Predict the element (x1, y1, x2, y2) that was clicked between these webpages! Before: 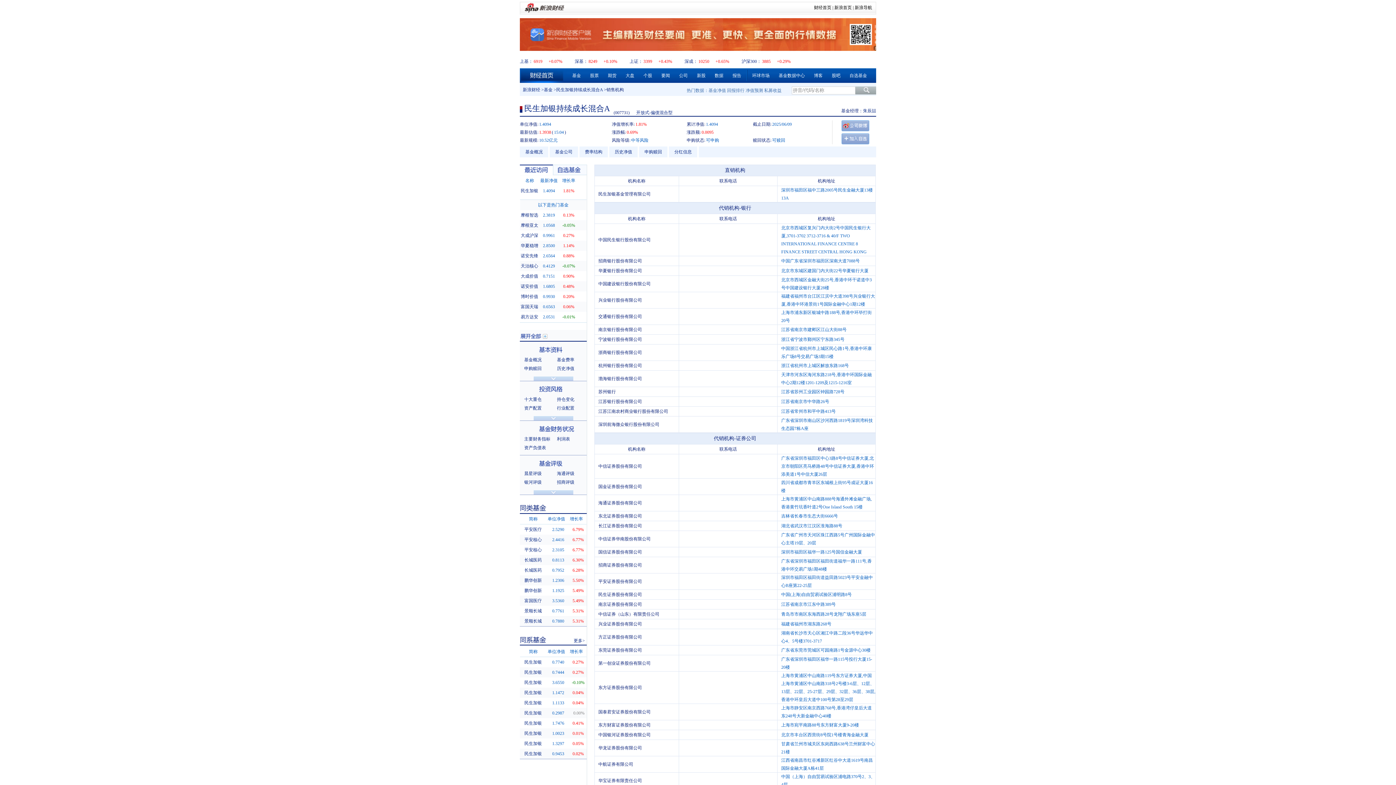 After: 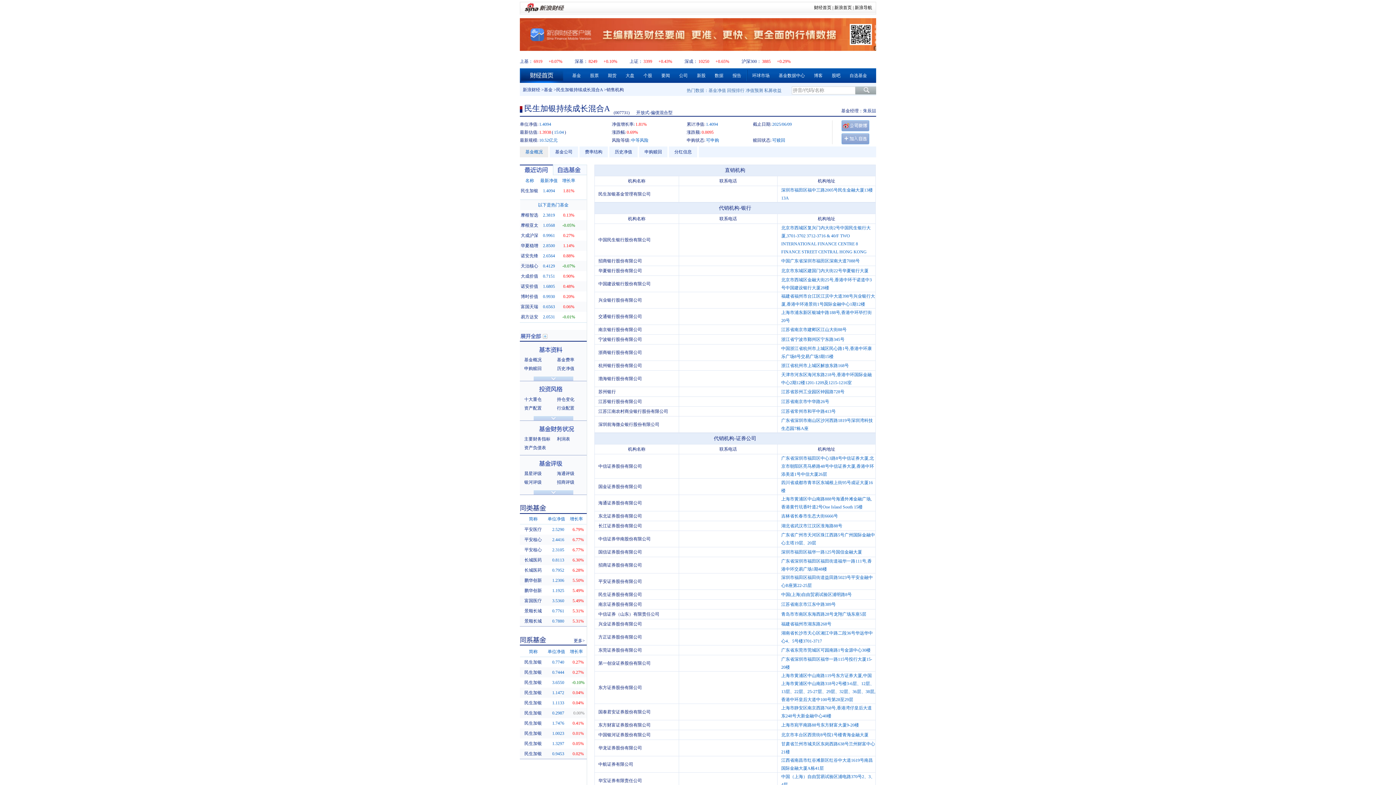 Action: label: 基金概况 bbox: (520, 146, 549, 157)